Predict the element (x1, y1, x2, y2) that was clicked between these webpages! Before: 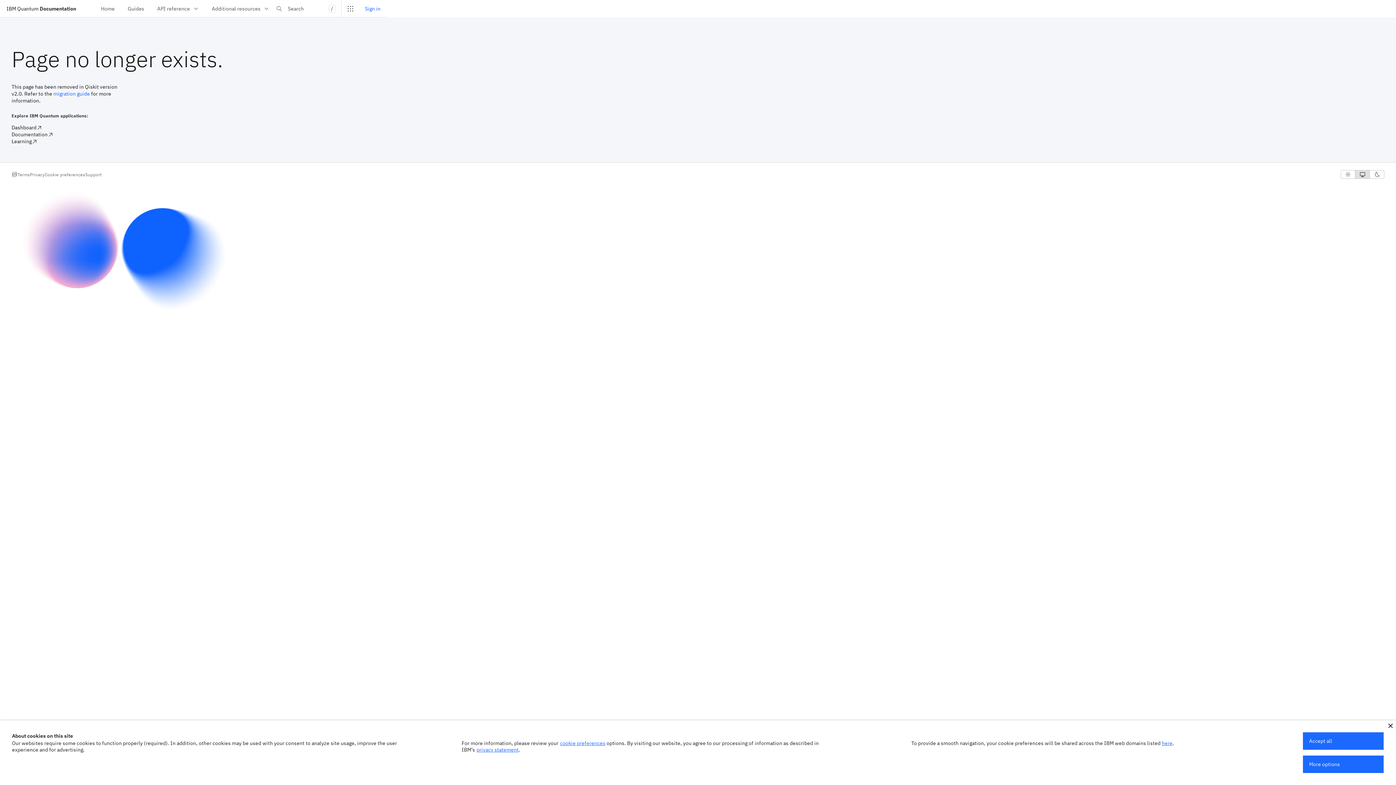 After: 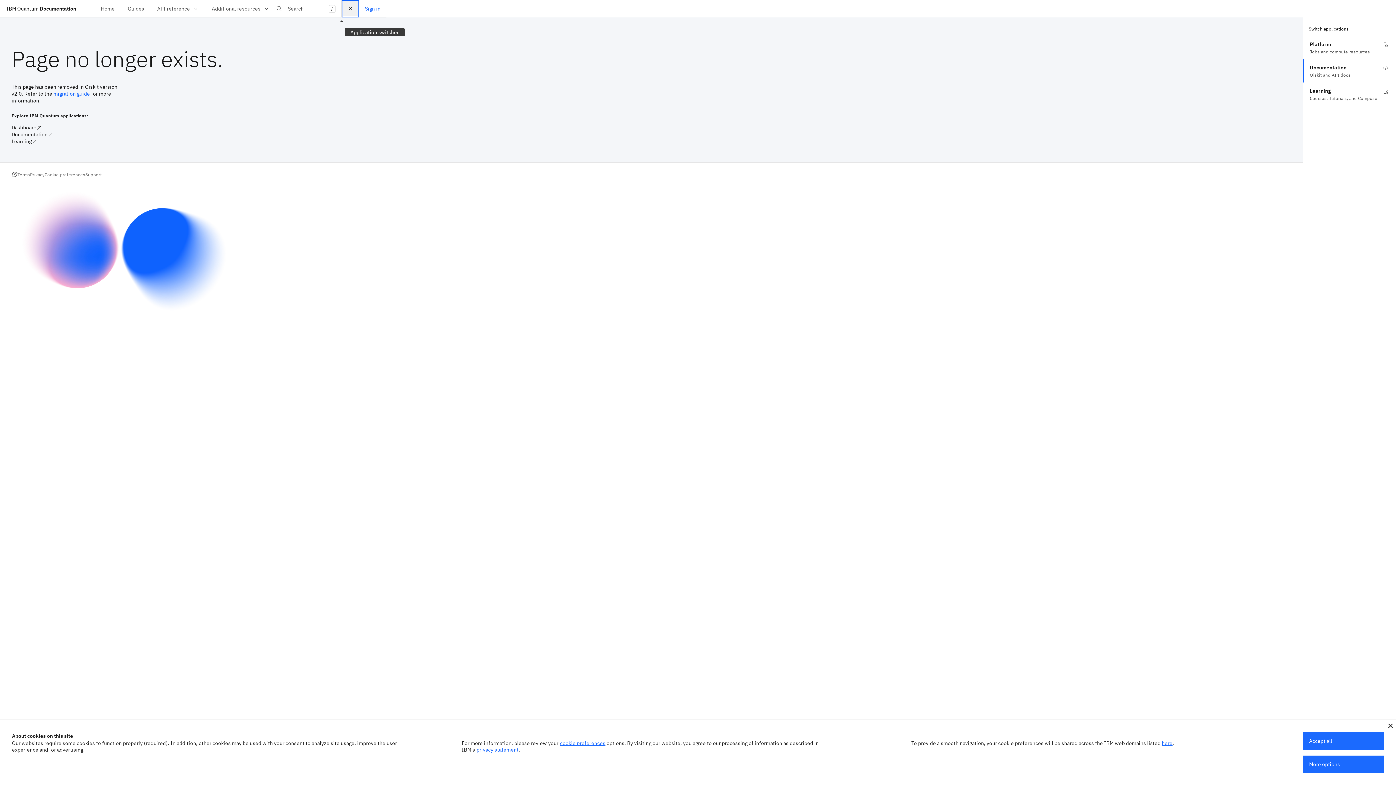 Action: label: Application switcher bbox: (341, 0, 359, 17)